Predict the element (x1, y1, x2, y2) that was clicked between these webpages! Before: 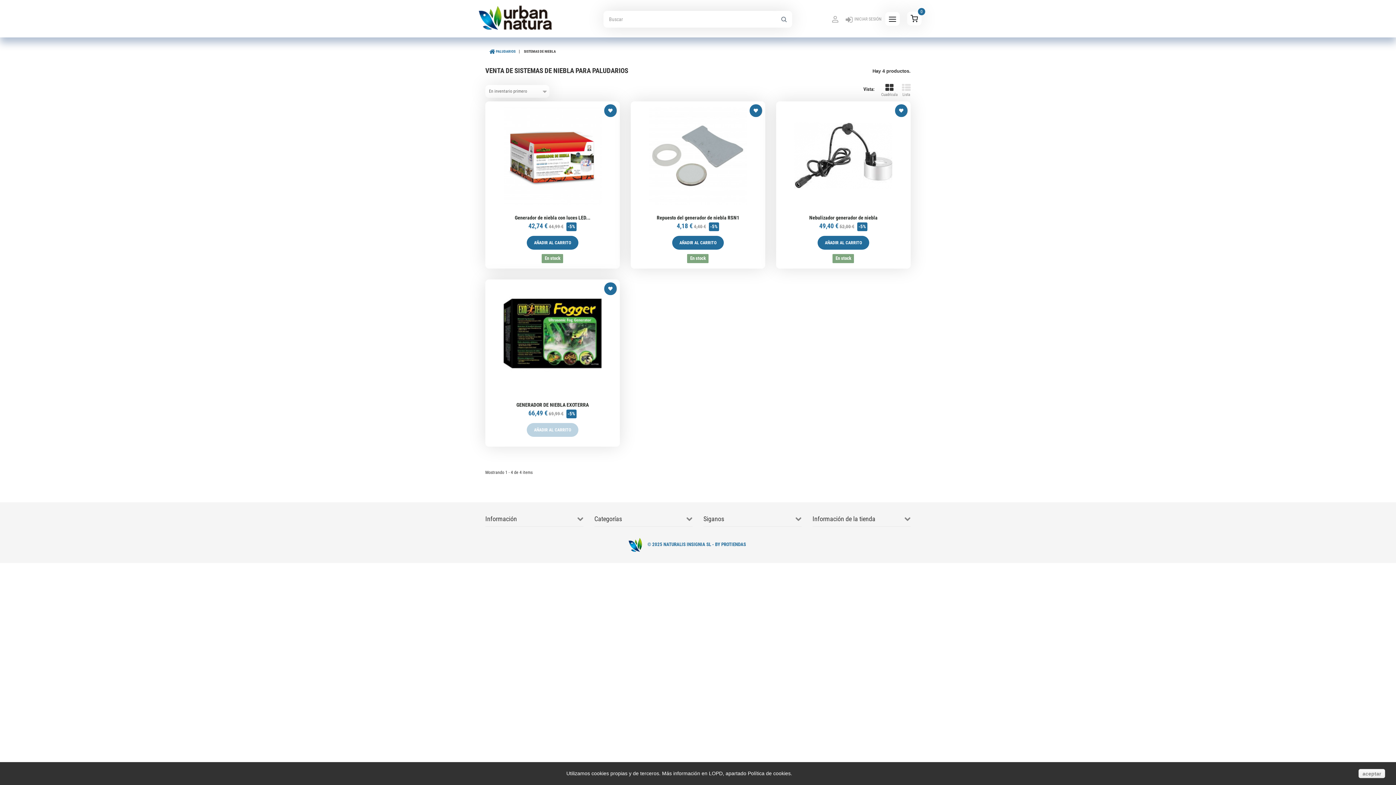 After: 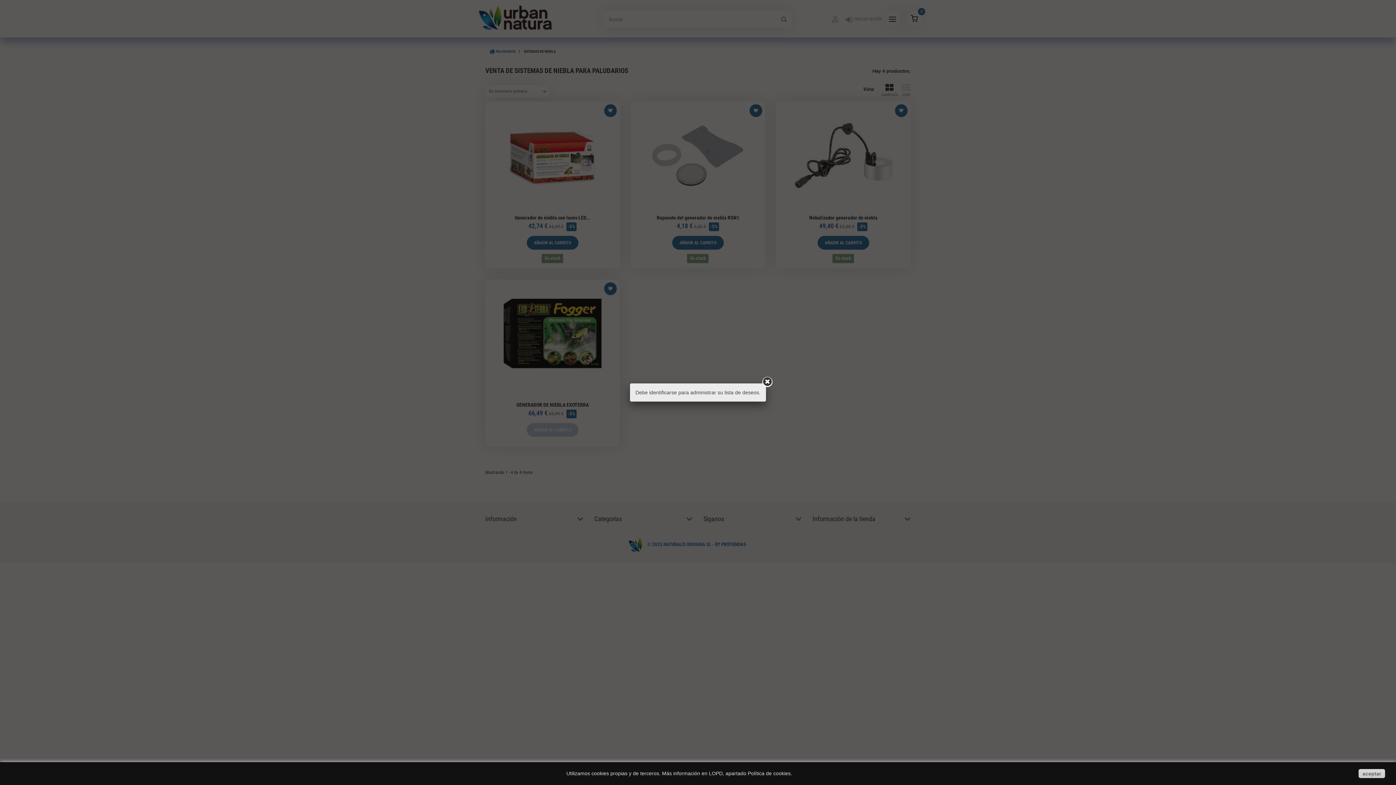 Action: label:  Añadir a la lista de deseos bbox: (604, 282, 616, 295)